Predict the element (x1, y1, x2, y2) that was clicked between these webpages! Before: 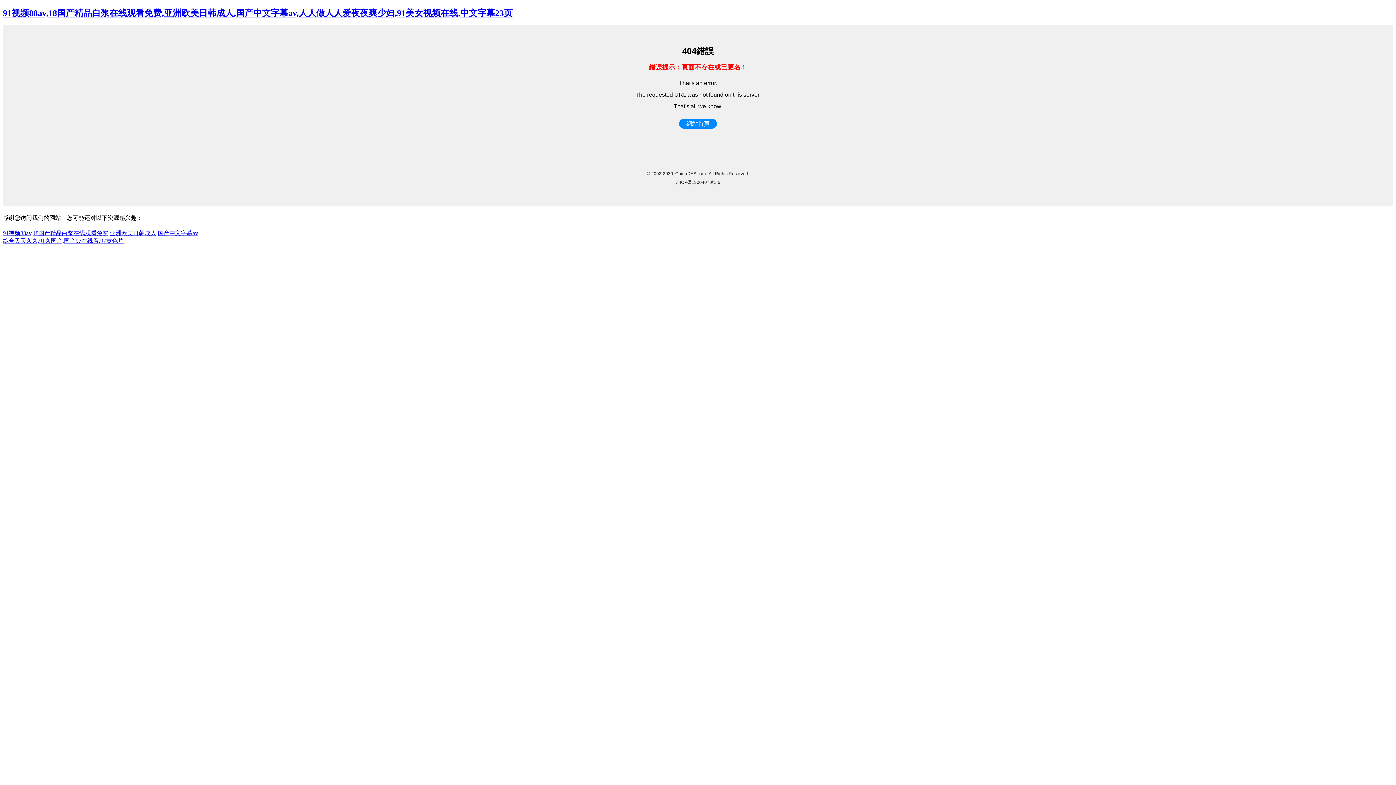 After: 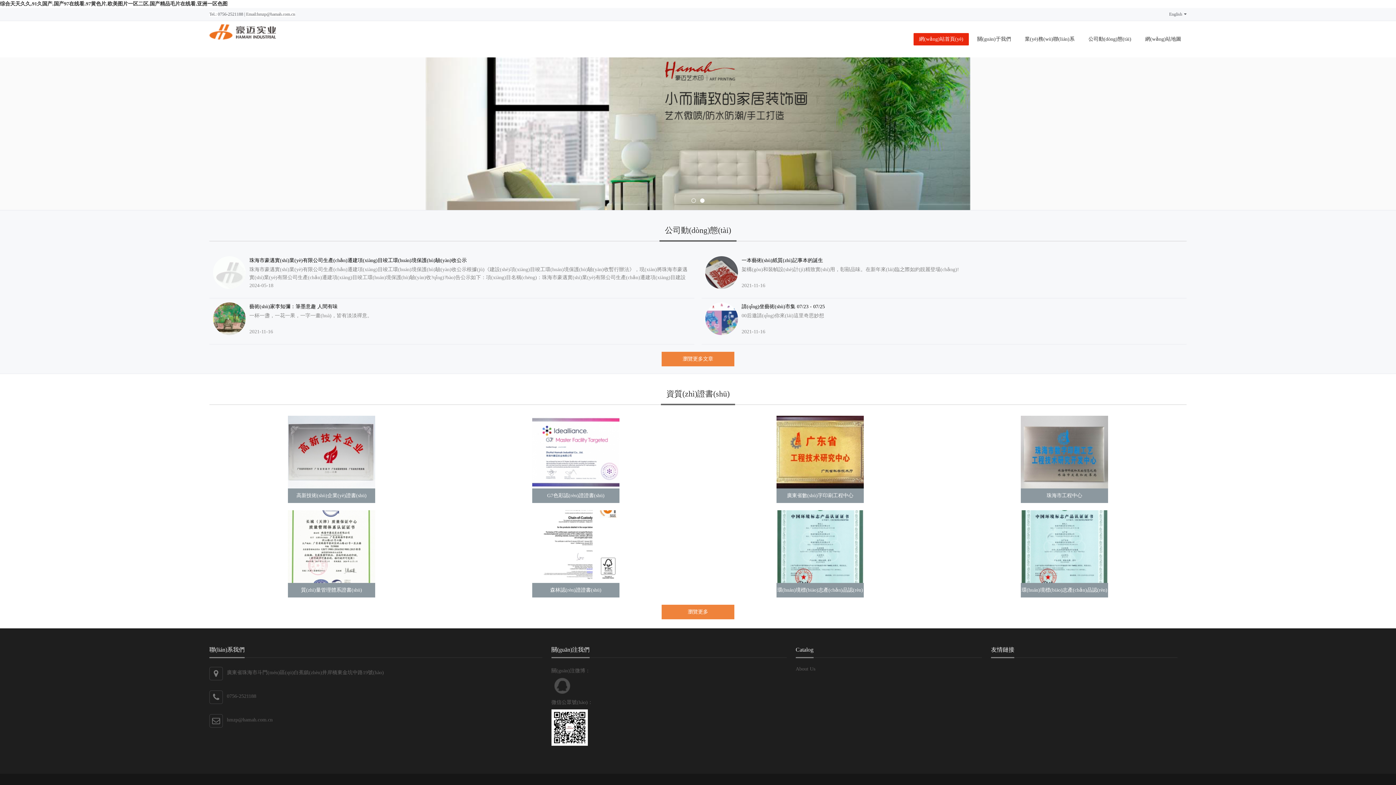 Action: label: 综合天天久久,91久国产,国产97在线看,97黄色片 bbox: (2, 237, 123, 244)